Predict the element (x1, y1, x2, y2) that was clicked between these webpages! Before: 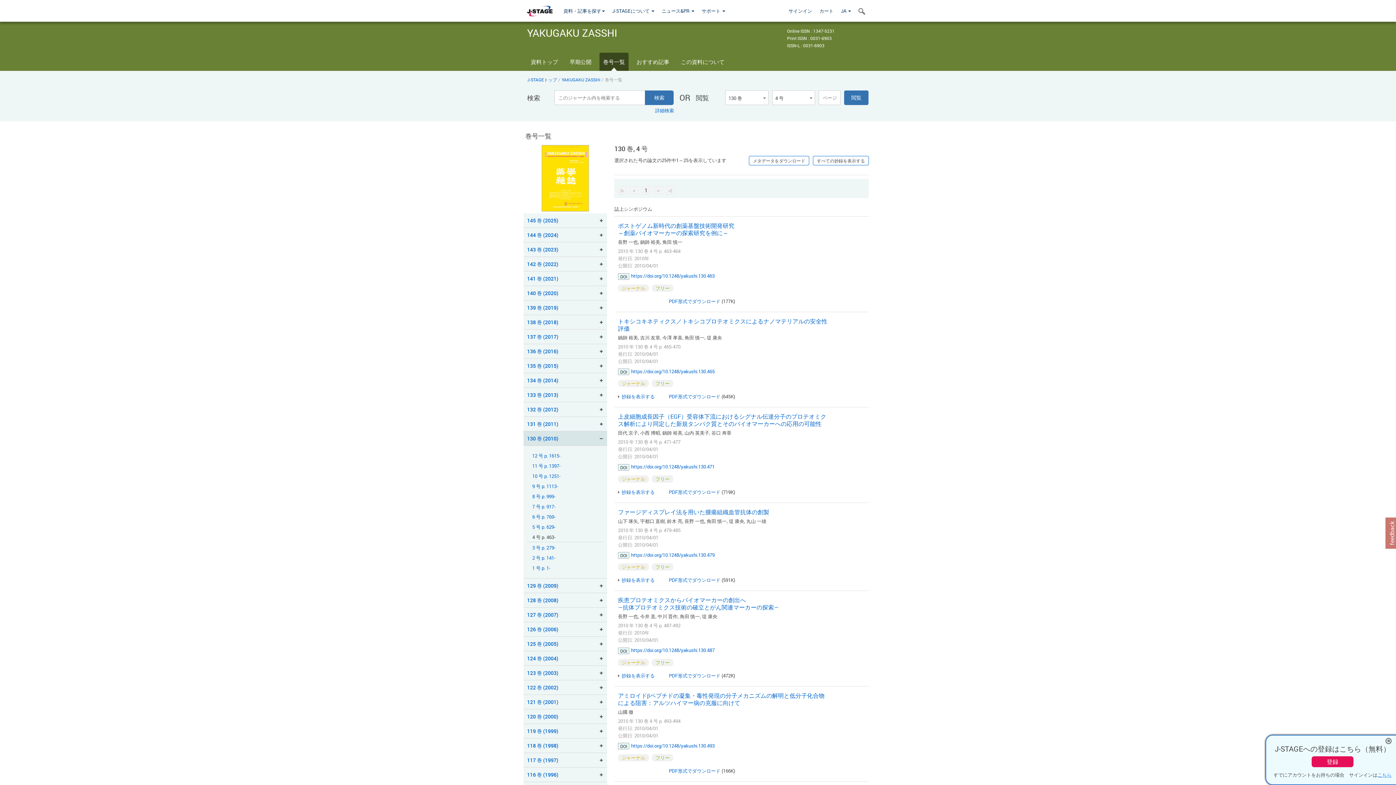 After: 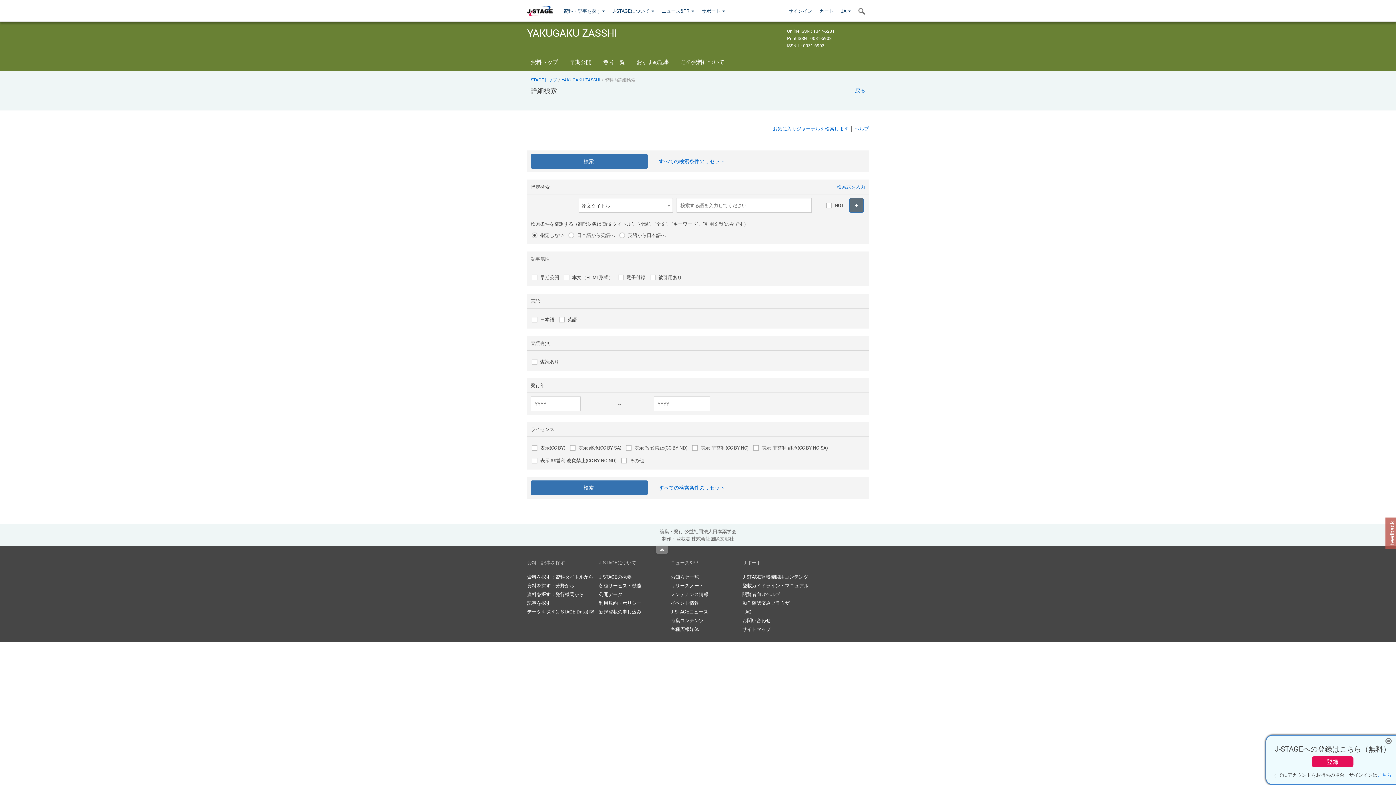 Action: bbox: (655, 107, 674, 113) label: 詳細検索